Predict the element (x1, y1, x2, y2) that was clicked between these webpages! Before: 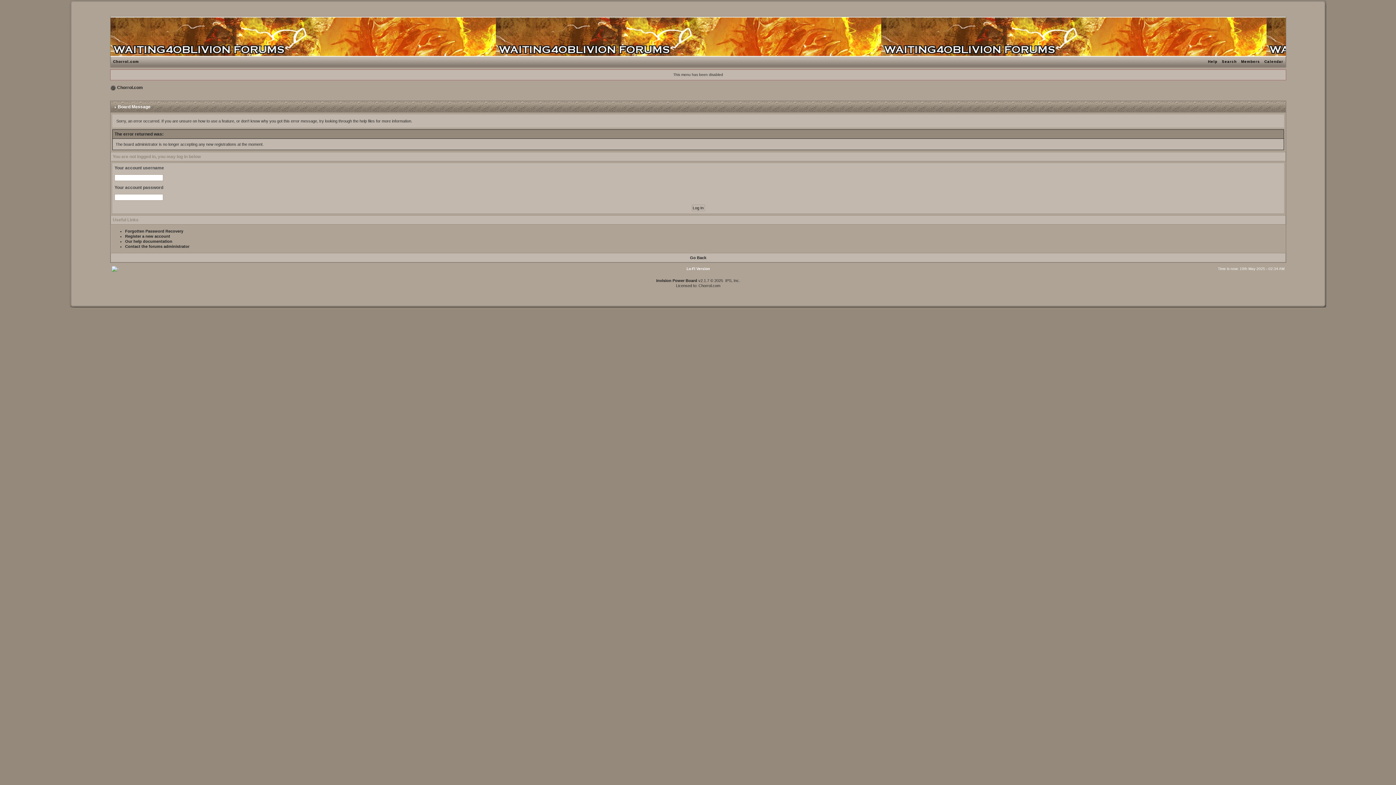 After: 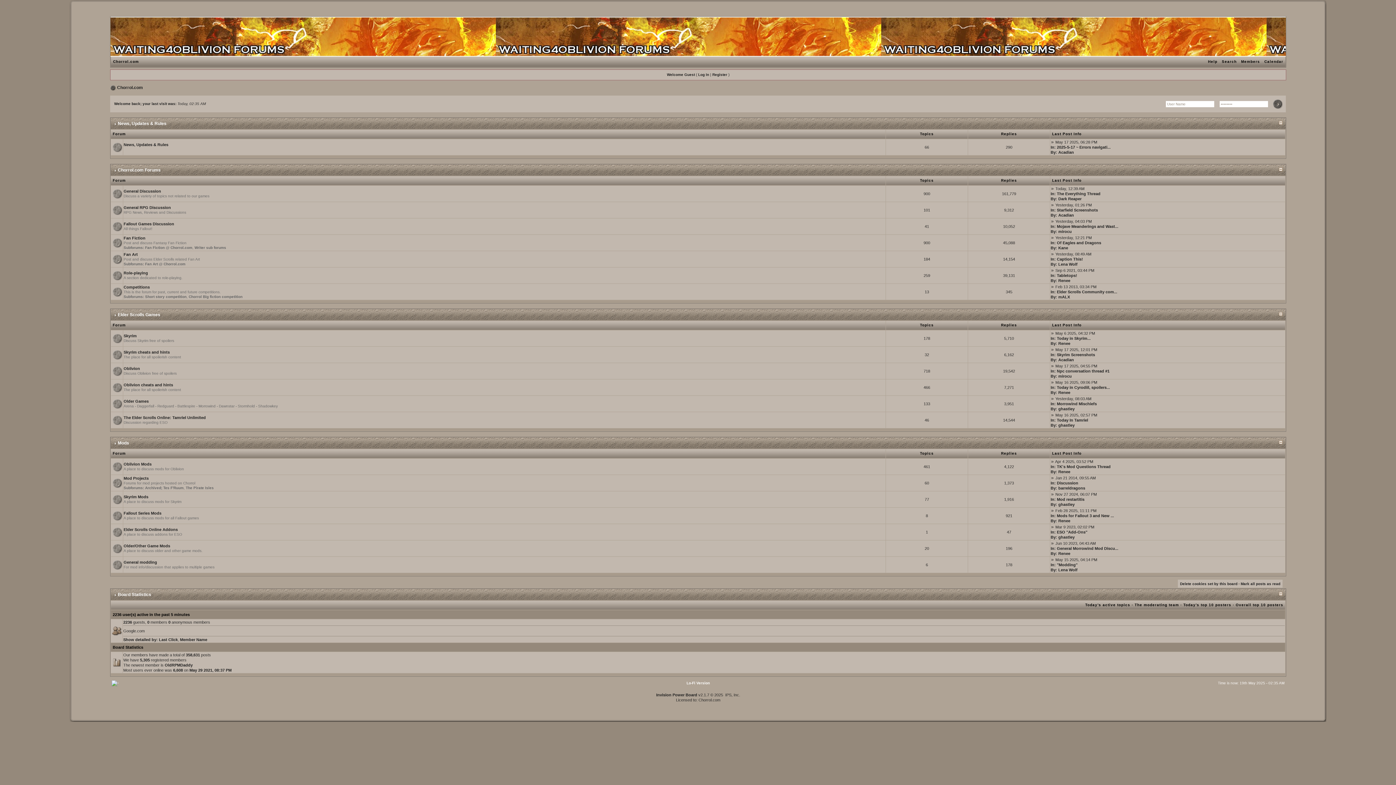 Action: bbox: (110, 17, 296, 21)